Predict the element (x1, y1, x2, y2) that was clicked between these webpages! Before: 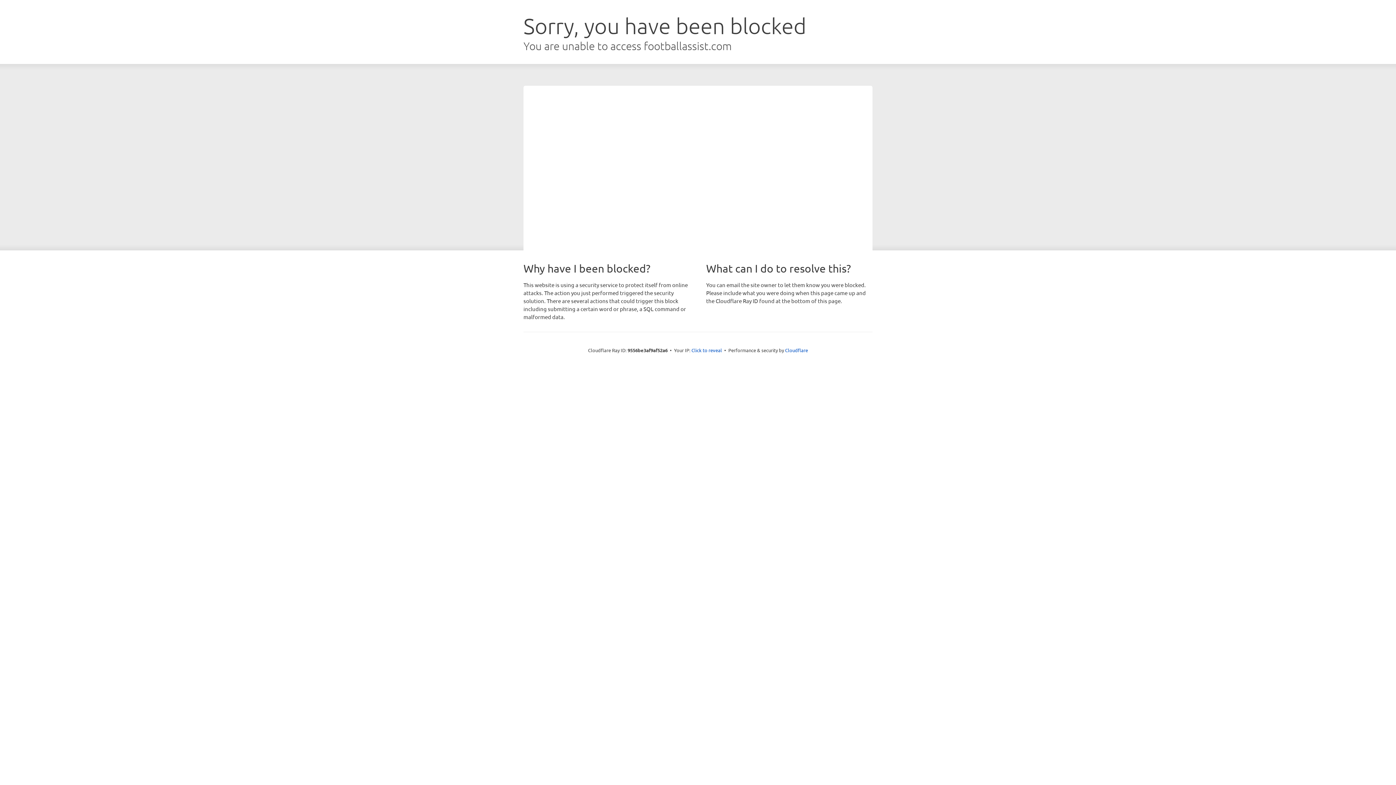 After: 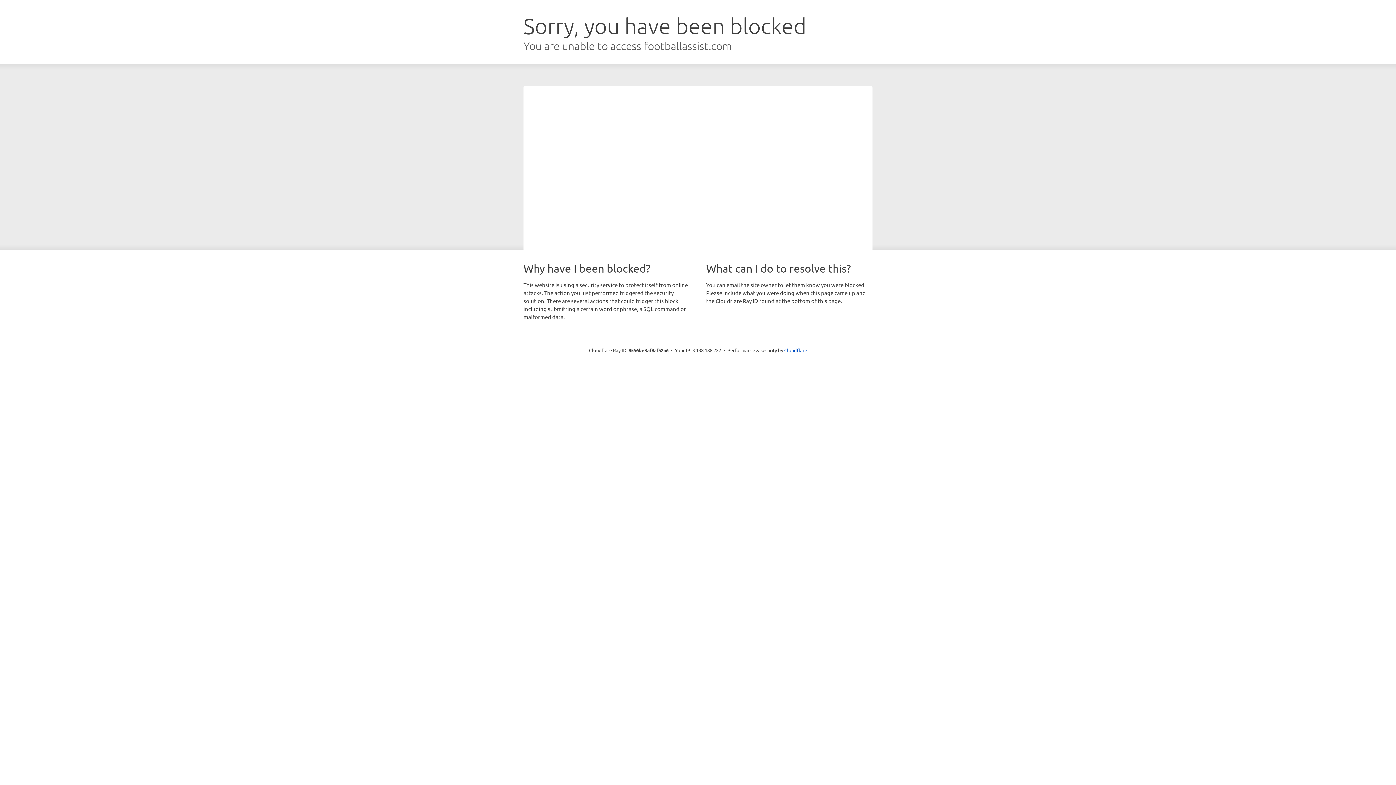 Action: label: Click to reveal bbox: (691, 346, 722, 353)